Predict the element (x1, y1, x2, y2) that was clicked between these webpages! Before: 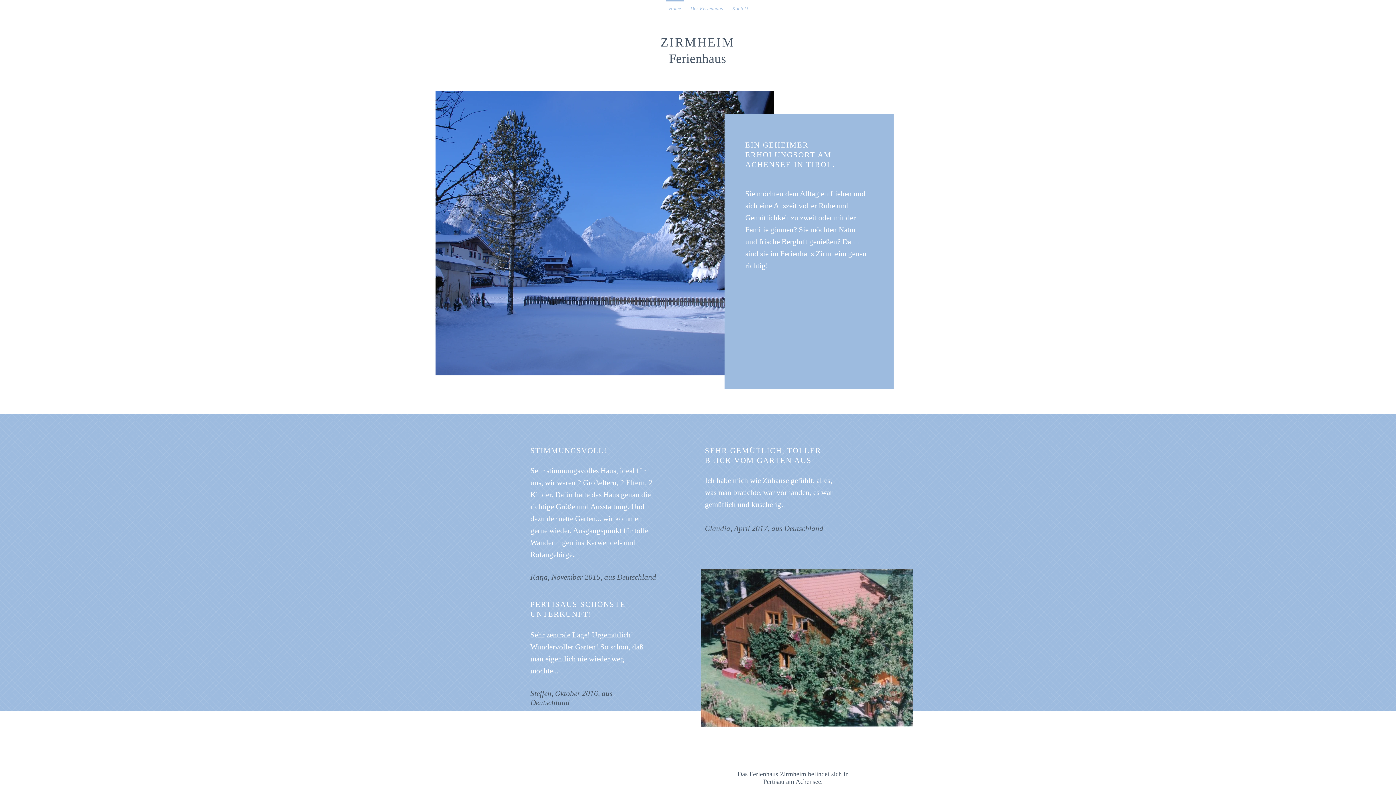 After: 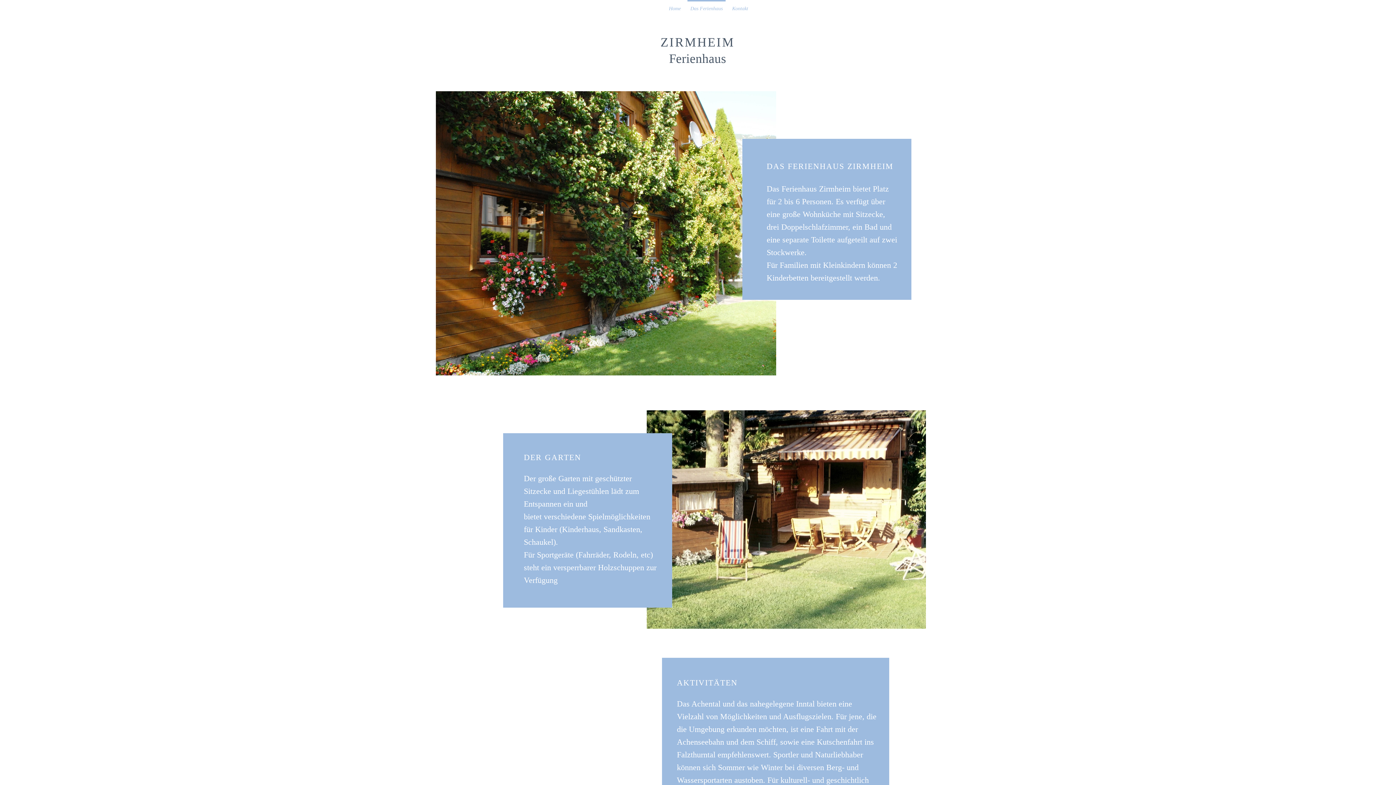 Action: bbox: (685, 0, 727, 10) label: Das Ferienhaus